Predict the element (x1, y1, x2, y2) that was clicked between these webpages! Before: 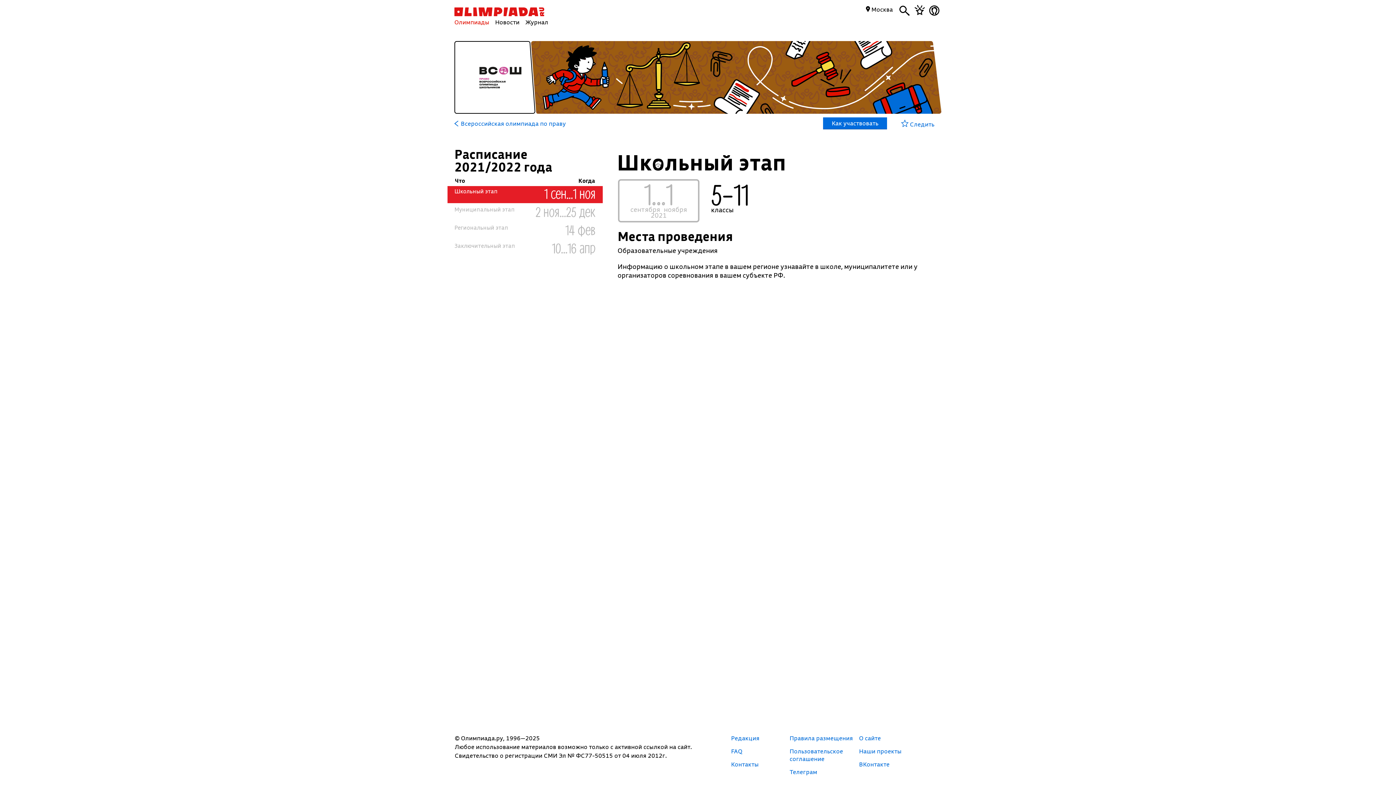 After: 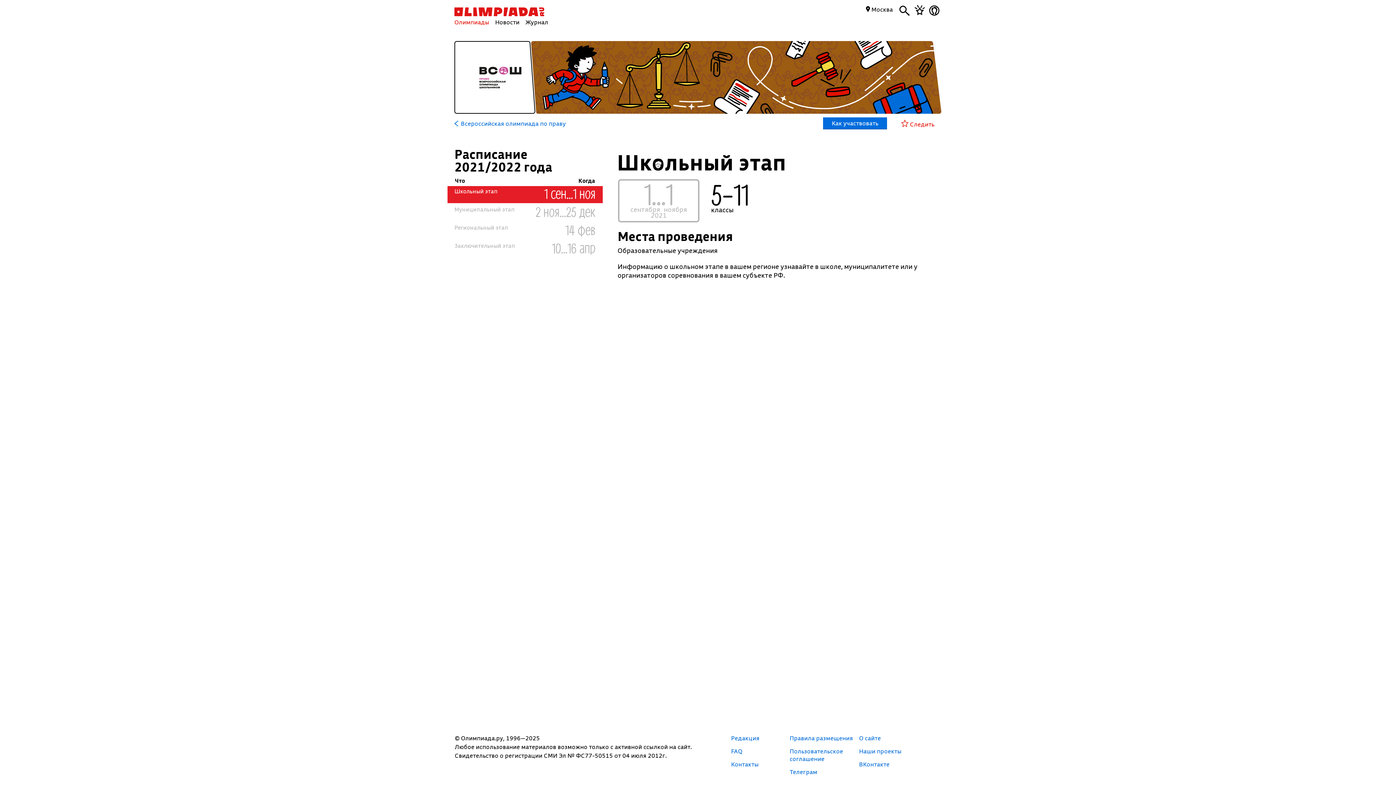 Action: label:  Следить bbox: (901, 119, 934, 128)